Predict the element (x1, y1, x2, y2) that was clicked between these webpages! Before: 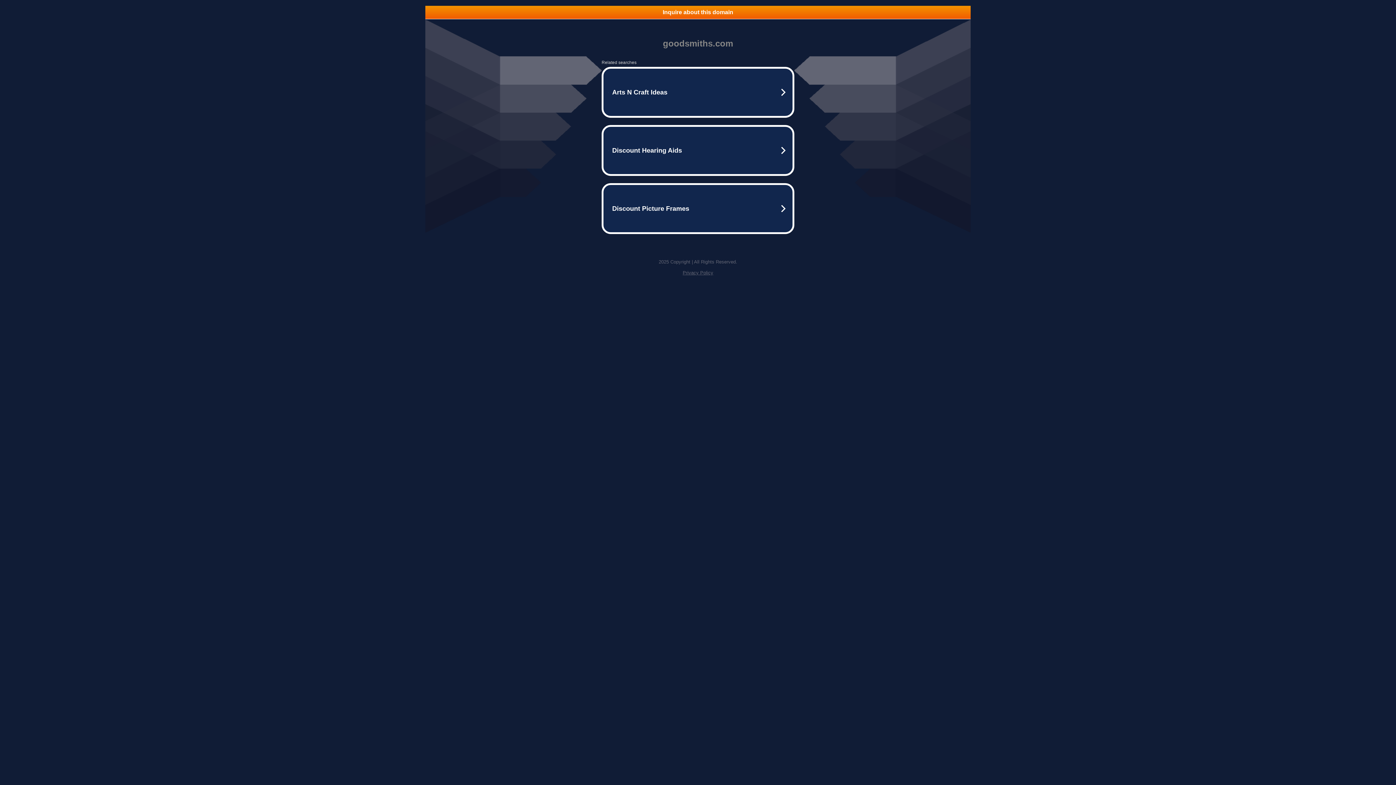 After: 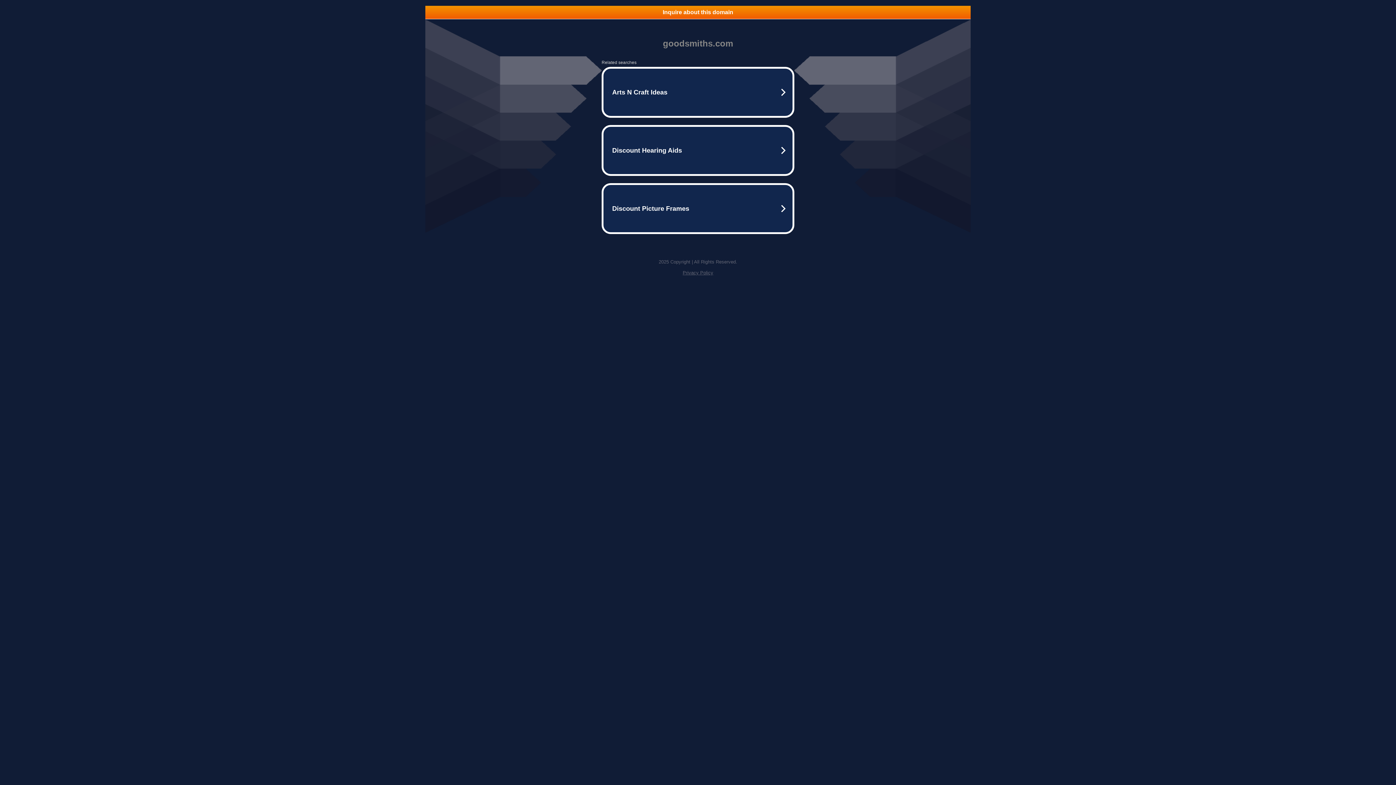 Action: bbox: (682, 270, 713, 275) label: Privacy Policy